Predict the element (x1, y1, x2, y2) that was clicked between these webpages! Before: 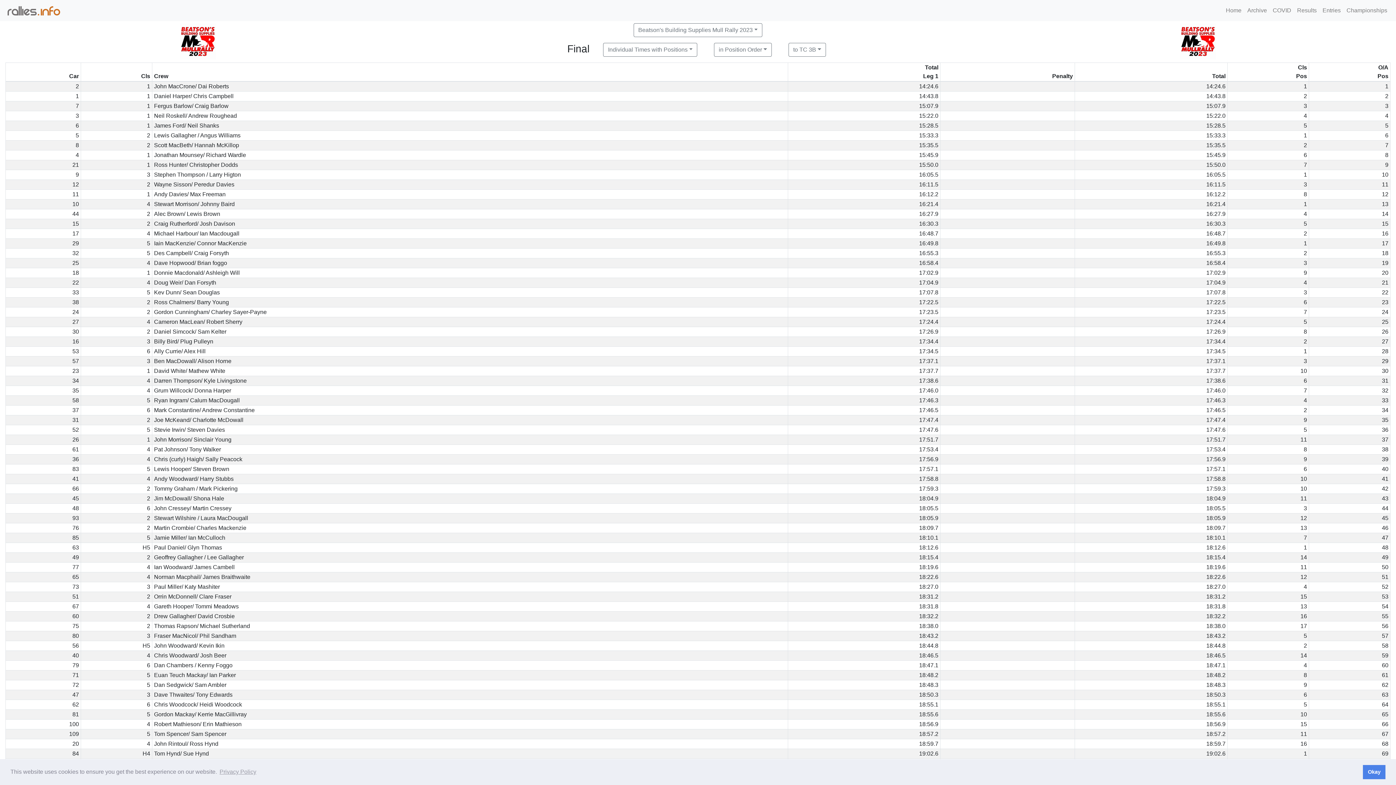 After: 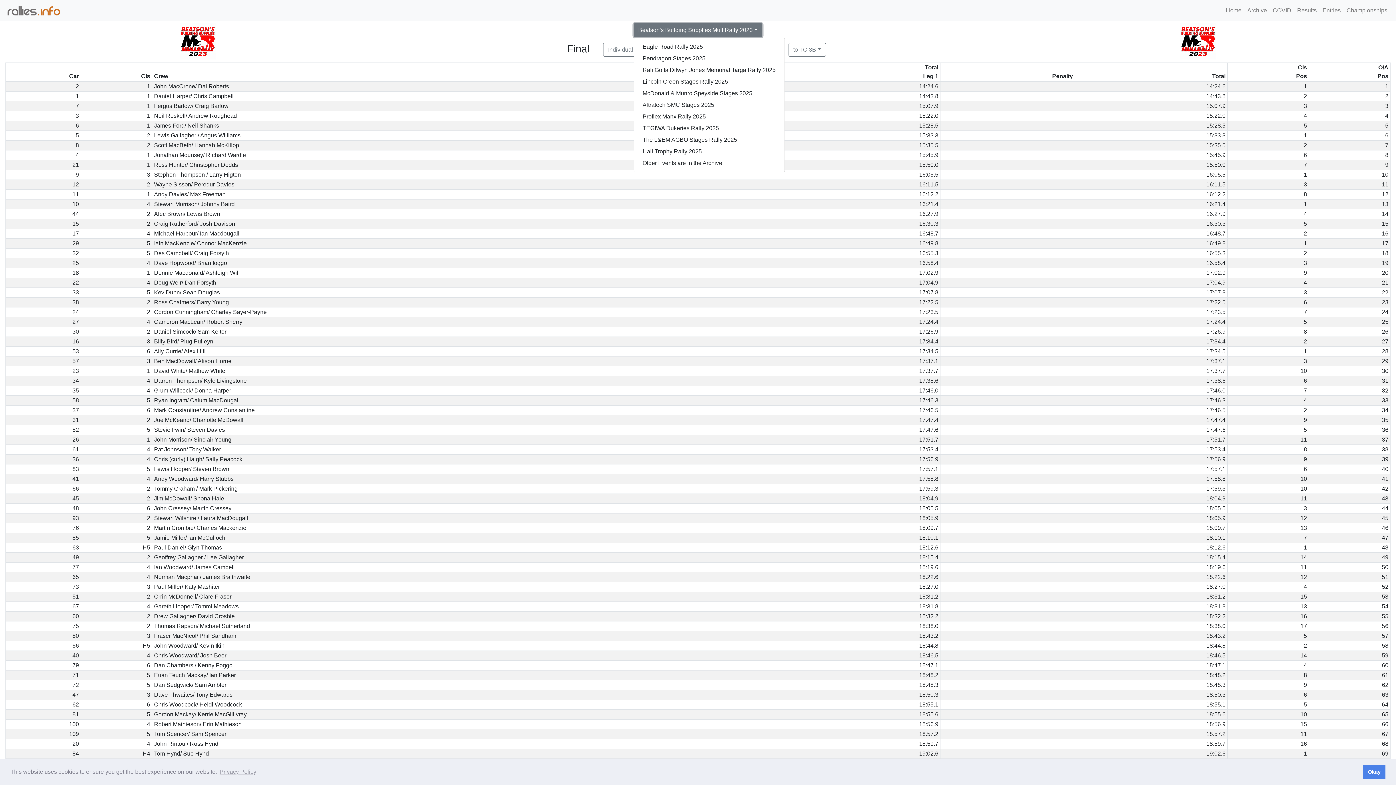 Action: bbox: (633, 23, 762, 37) label: Beatson's Building Supplies Mull Rally 2023